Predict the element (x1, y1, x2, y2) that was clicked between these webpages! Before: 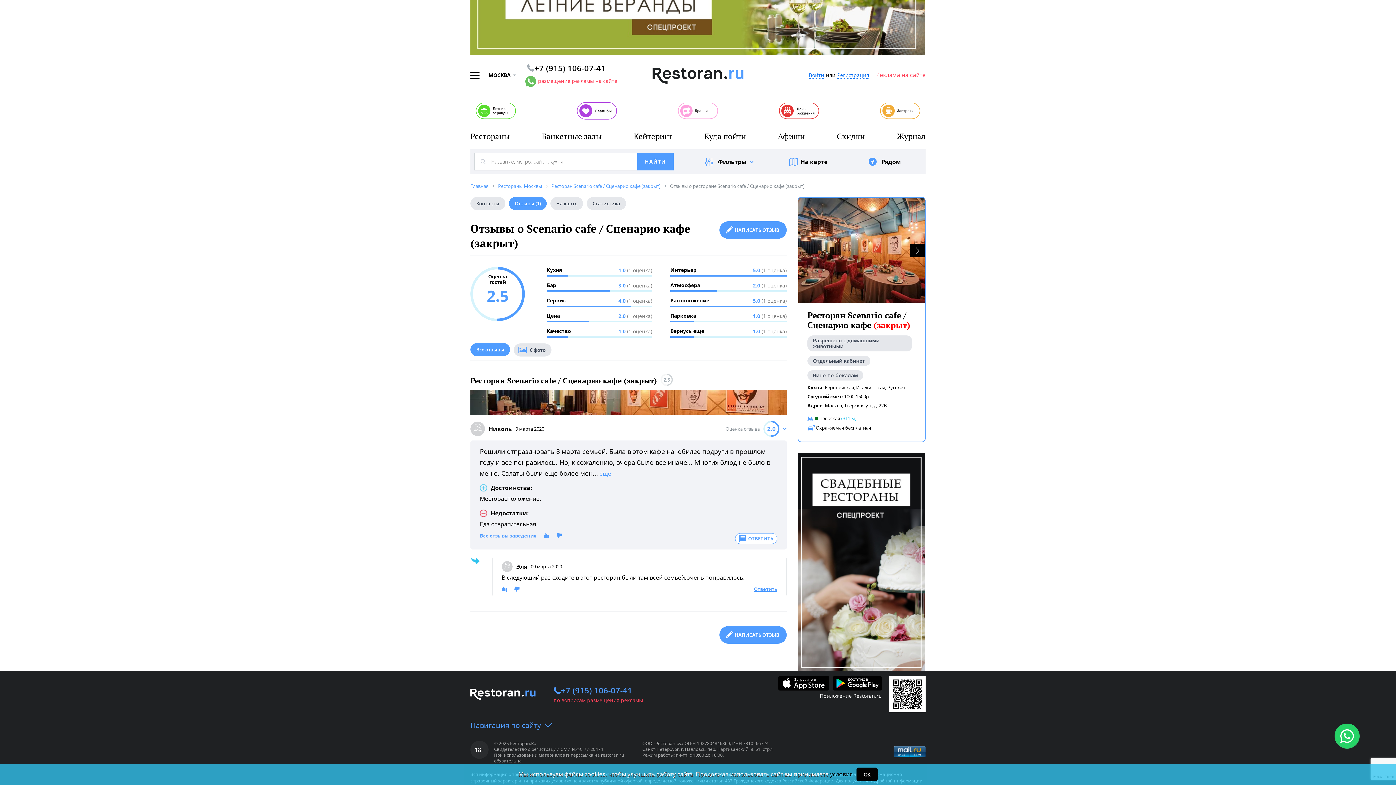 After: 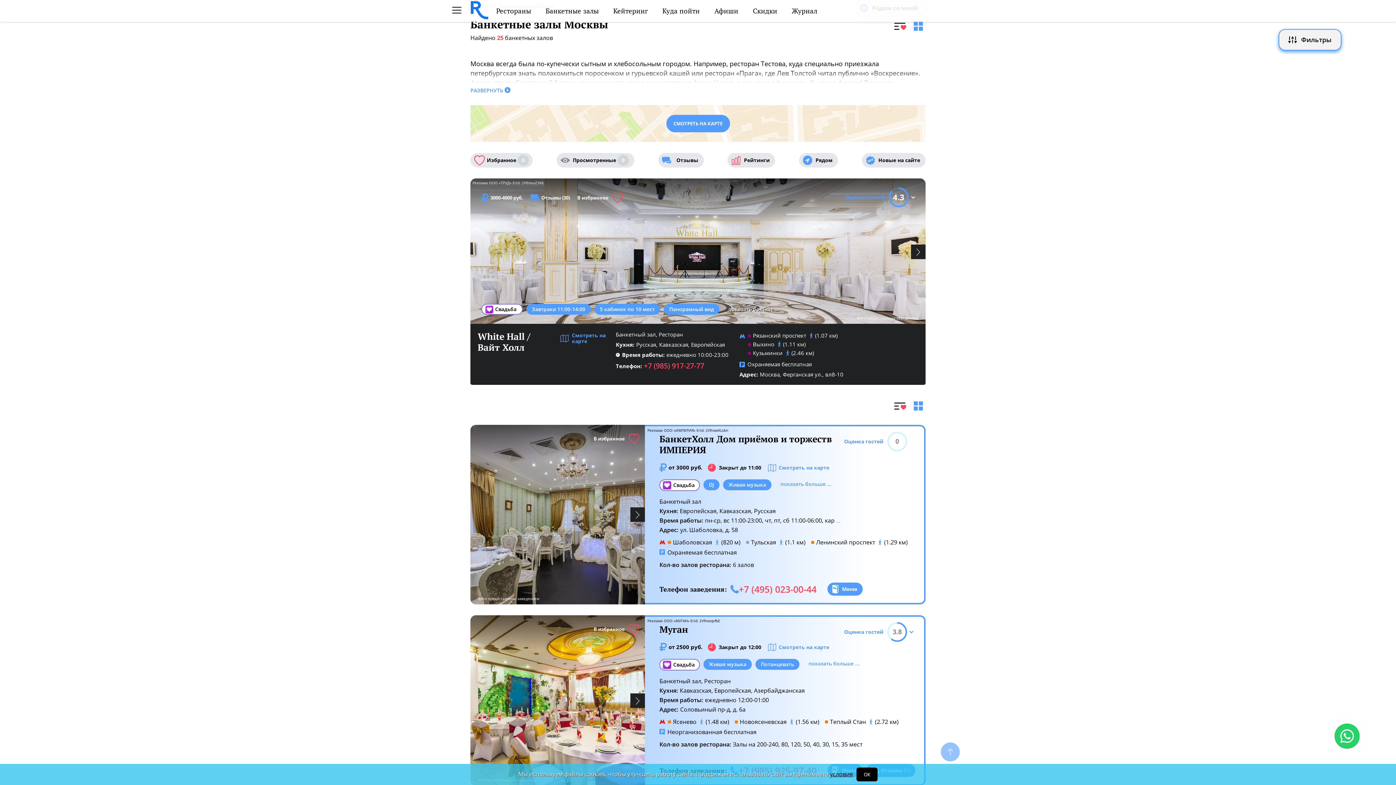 Action: label: Банкетные залы bbox: (541, 130, 601, 141)